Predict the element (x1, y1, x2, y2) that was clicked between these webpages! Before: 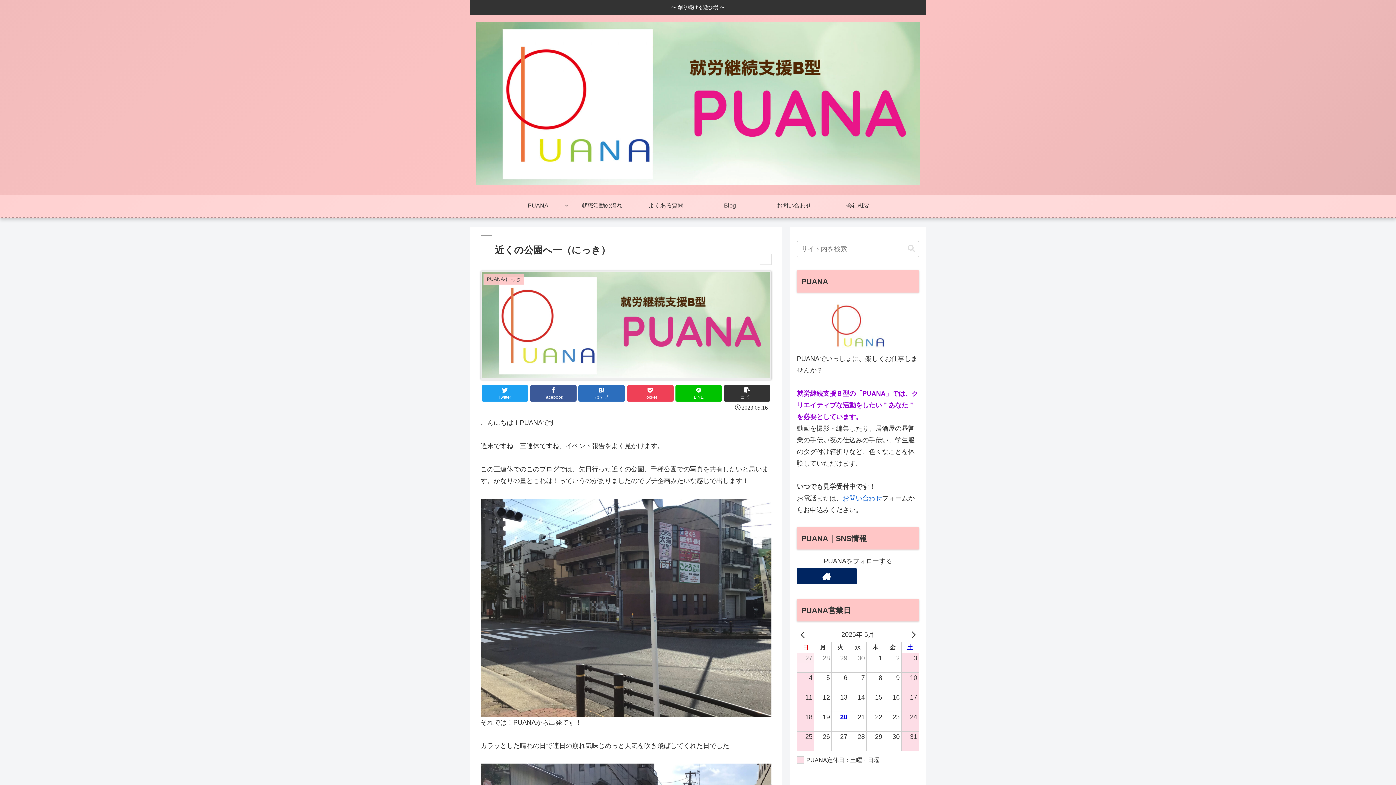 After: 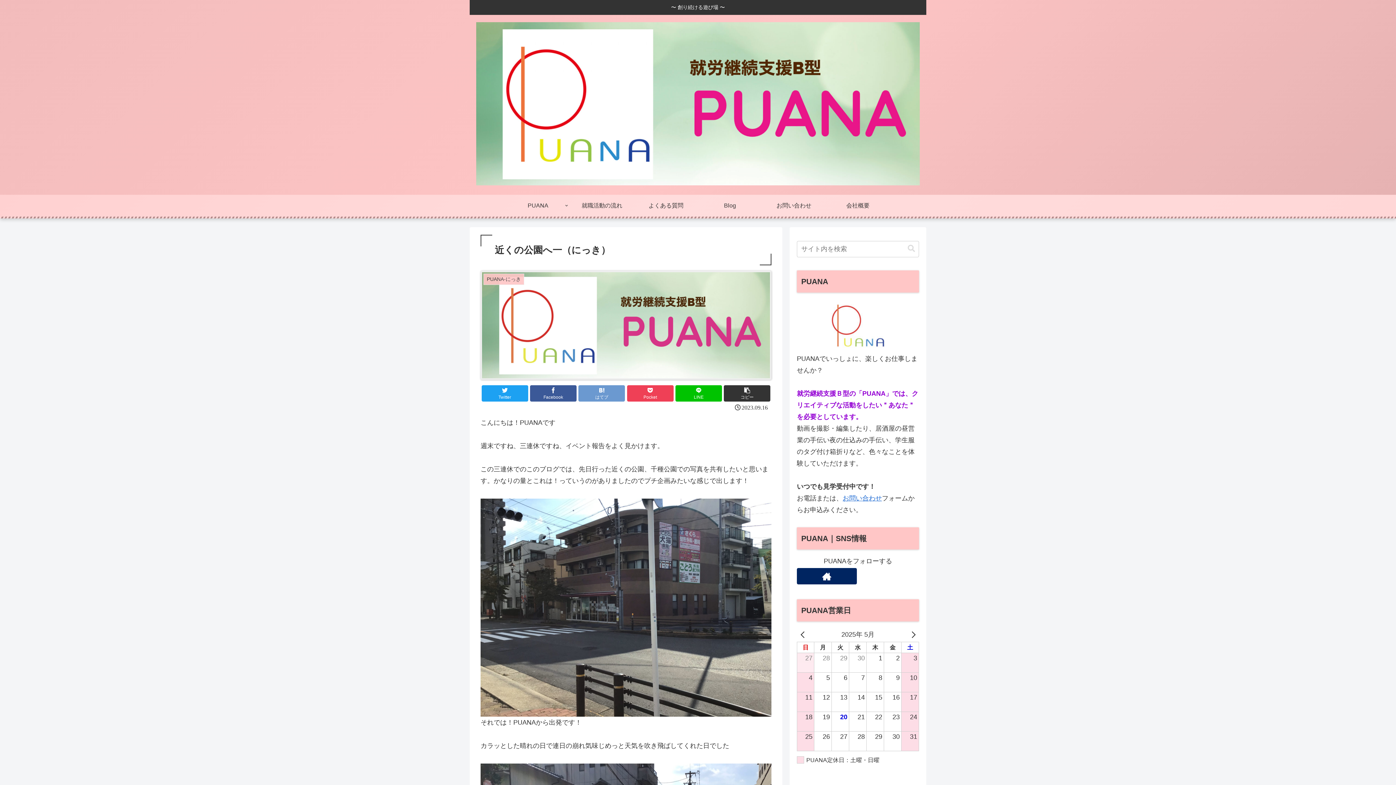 Action: label: はてブ bbox: (578, 385, 625, 401)